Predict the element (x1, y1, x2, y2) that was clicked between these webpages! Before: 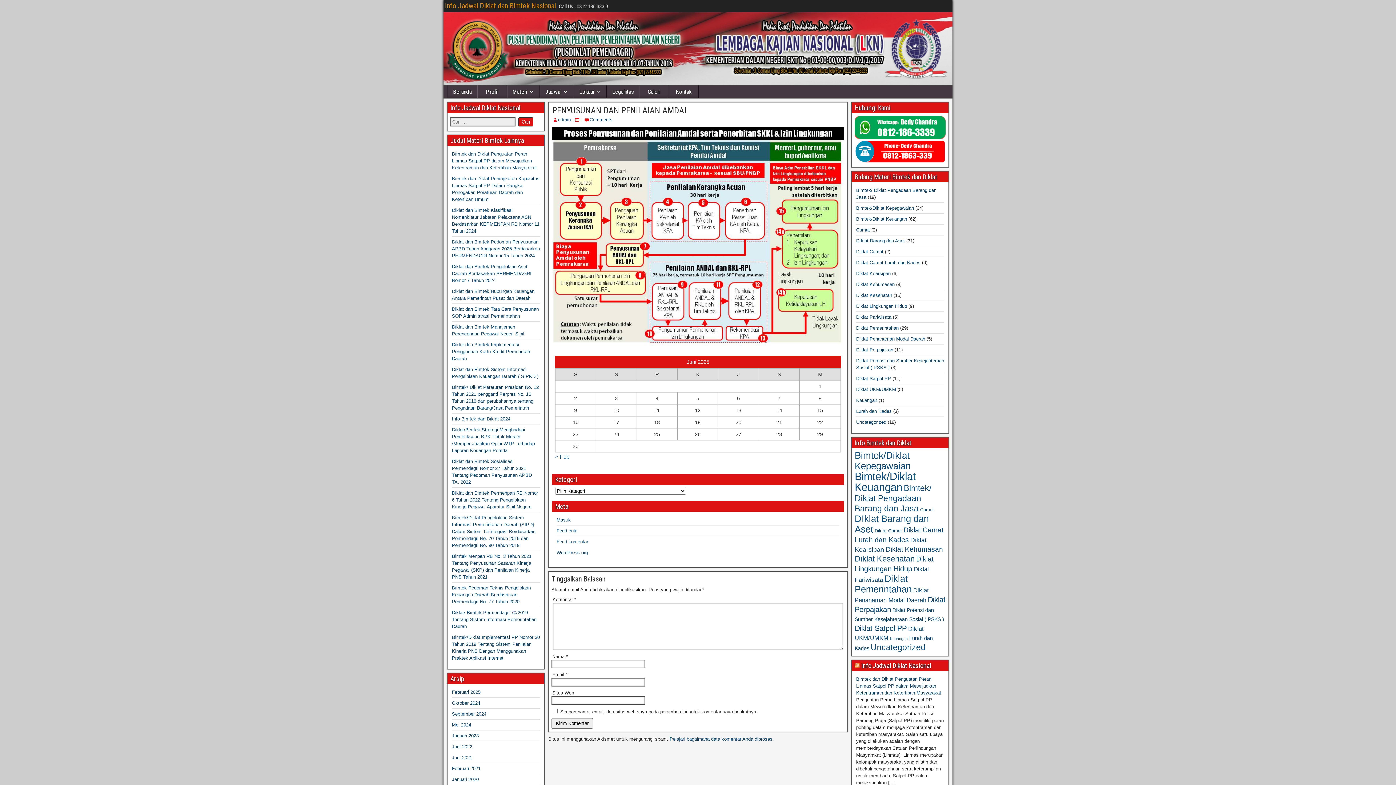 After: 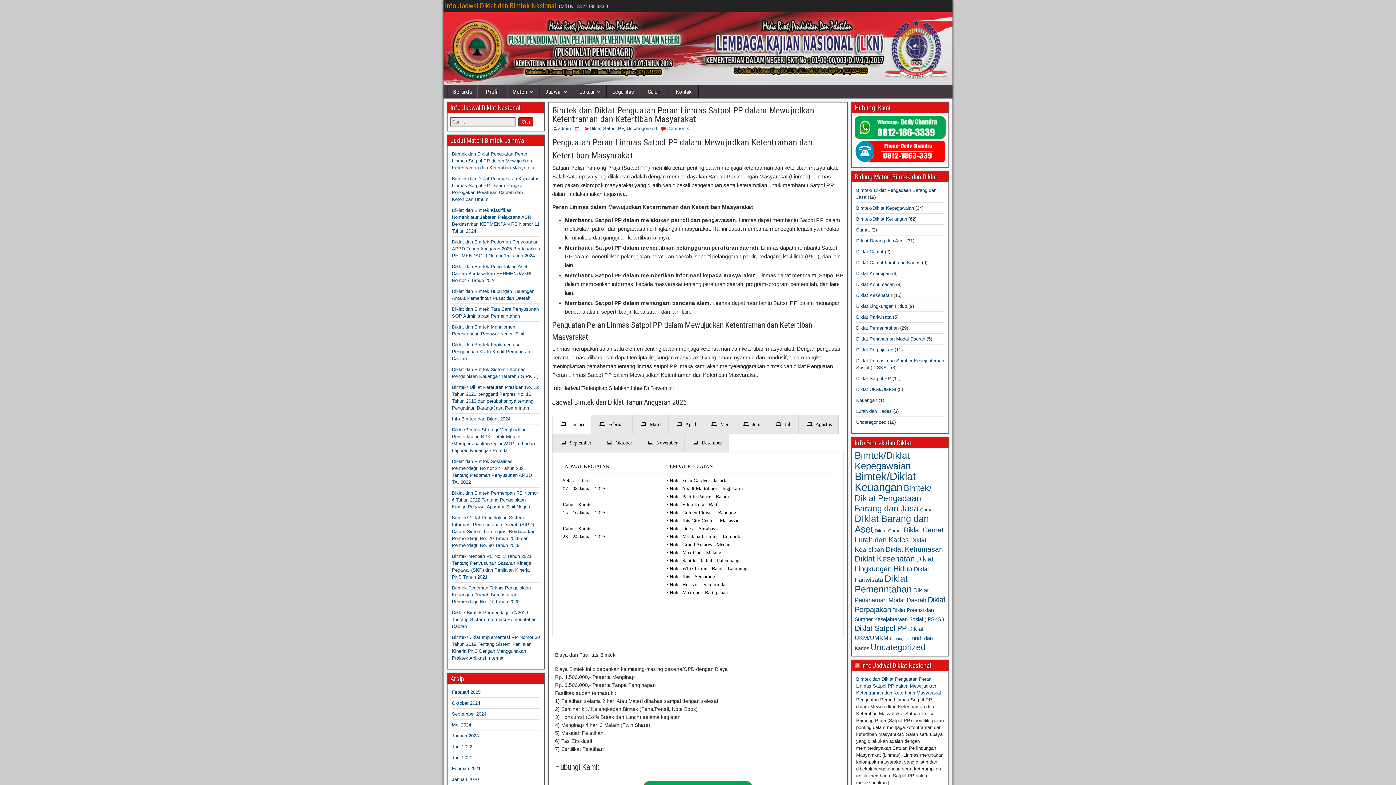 Action: bbox: (856, 676, 941, 696) label: Bimtek dan Diklat Penguatan Peran Linmas Satpol PP dalam Mewujudkan Ketentraman dan Ketertiban Masyarakat